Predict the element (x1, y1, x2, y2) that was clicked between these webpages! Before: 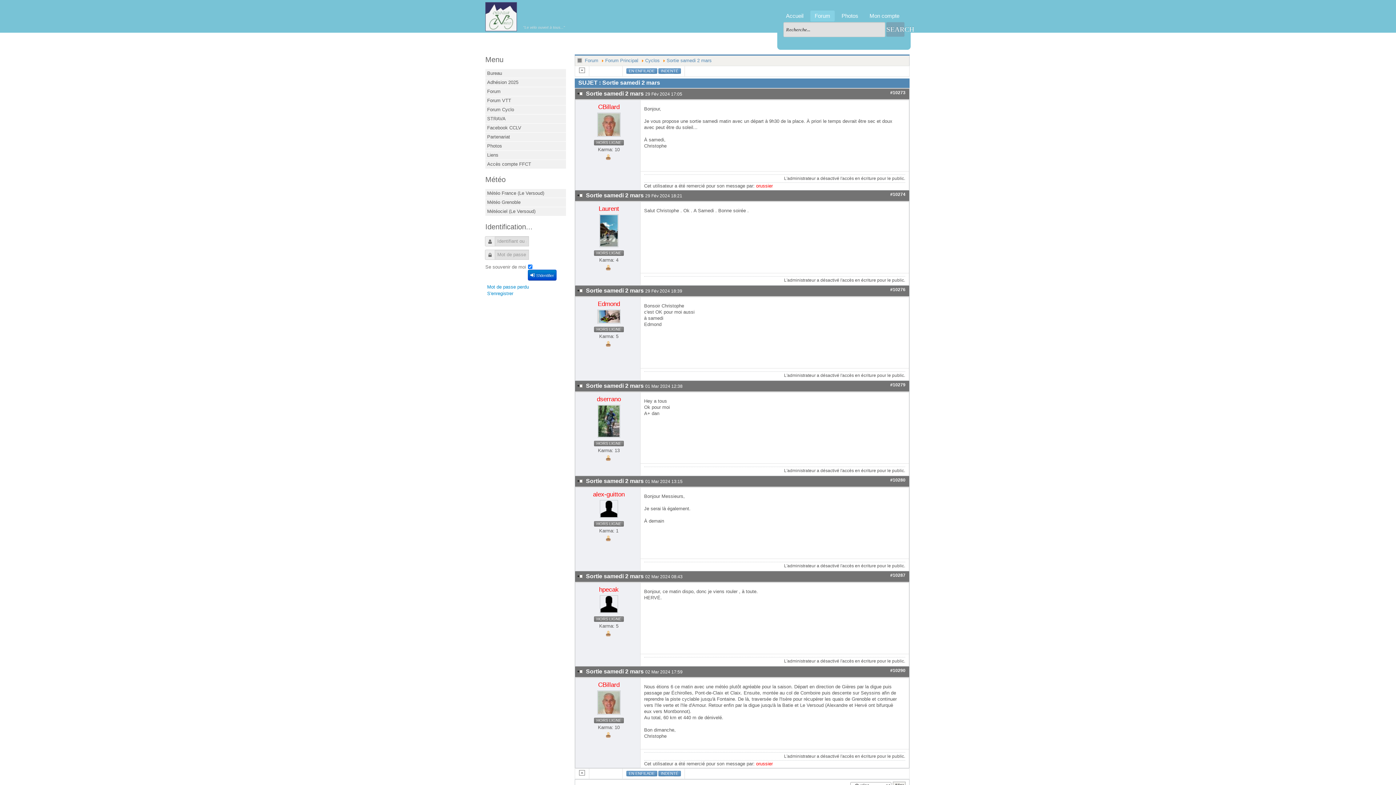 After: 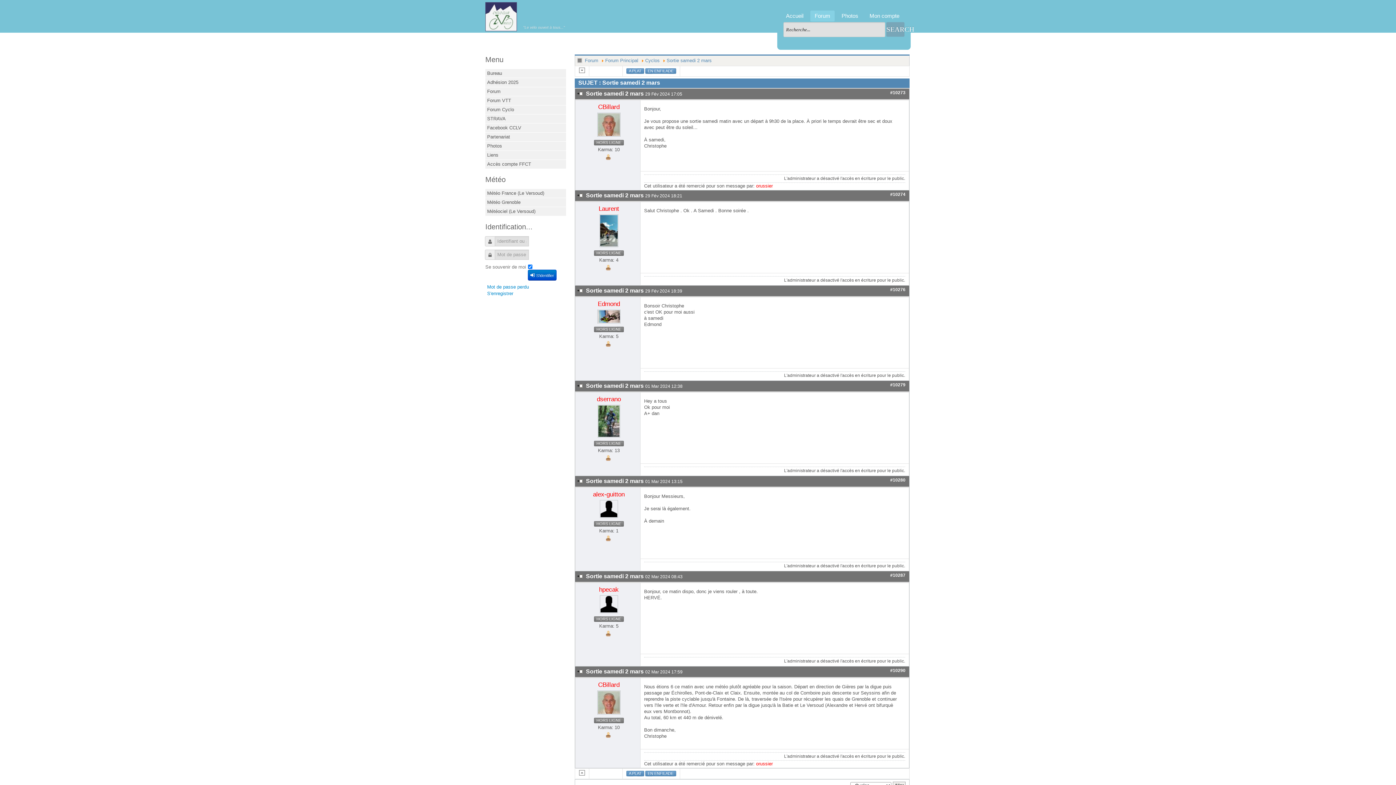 Action: bbox: (660, 771, 679, 777) label: INDENTÉ